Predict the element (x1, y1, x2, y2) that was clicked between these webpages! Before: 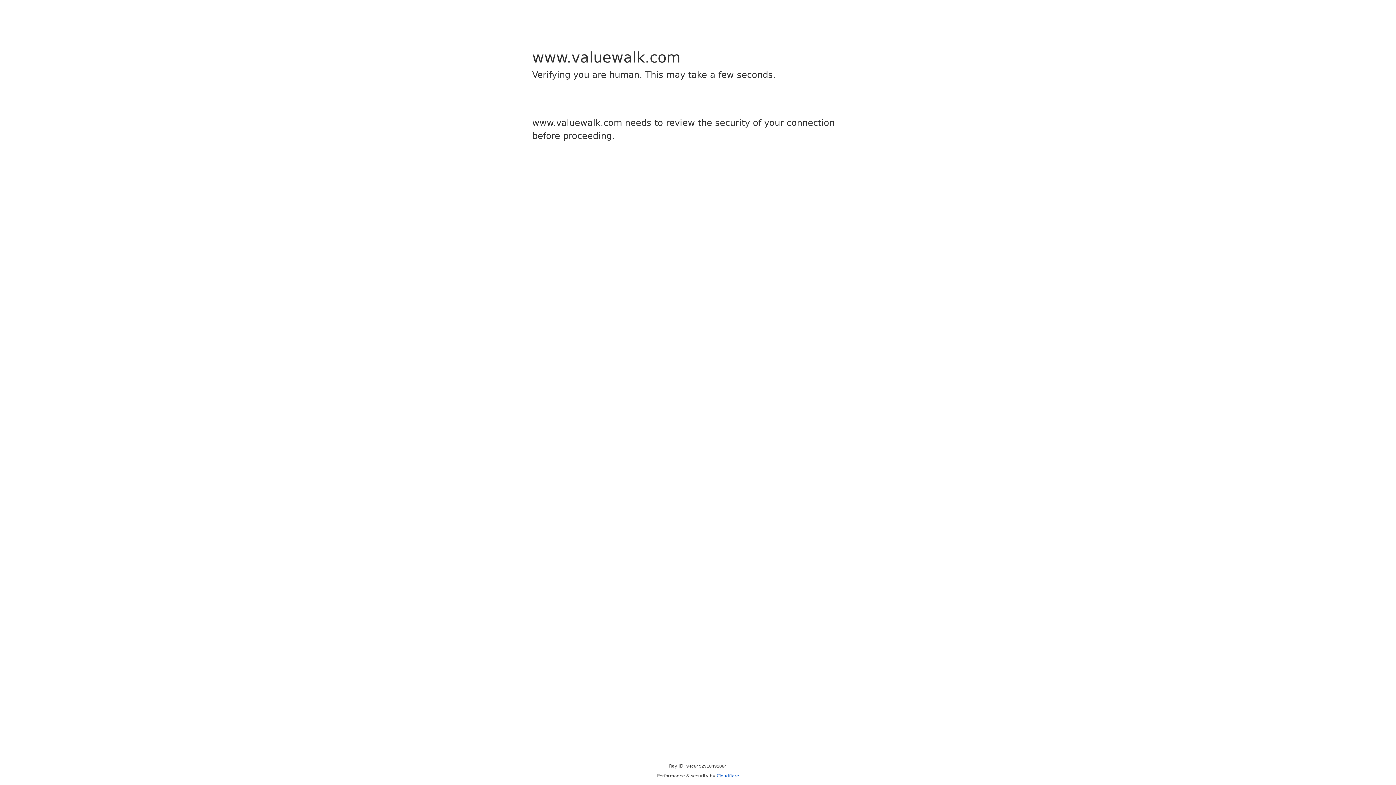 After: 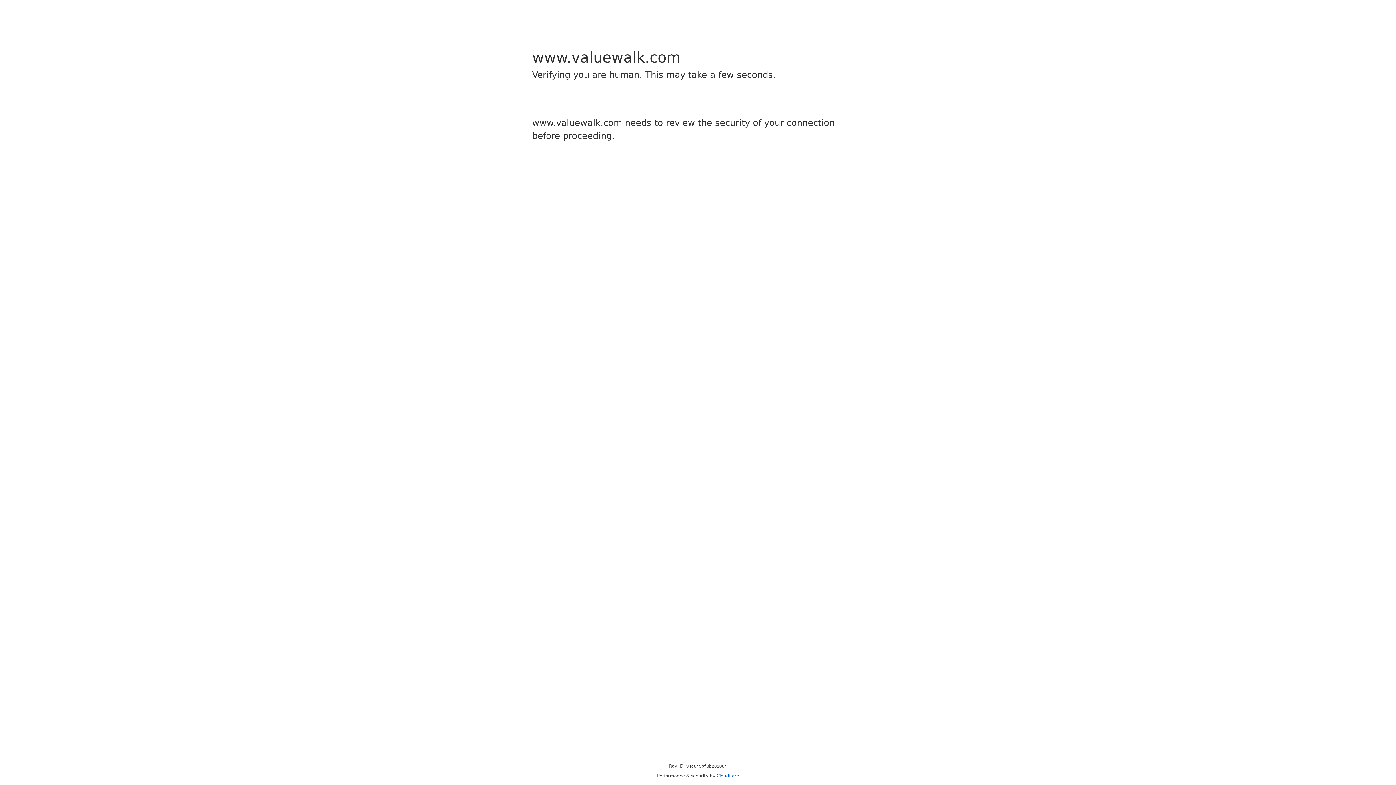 Action: label: Cloudflare bbox: (716, 773, 739, 778)